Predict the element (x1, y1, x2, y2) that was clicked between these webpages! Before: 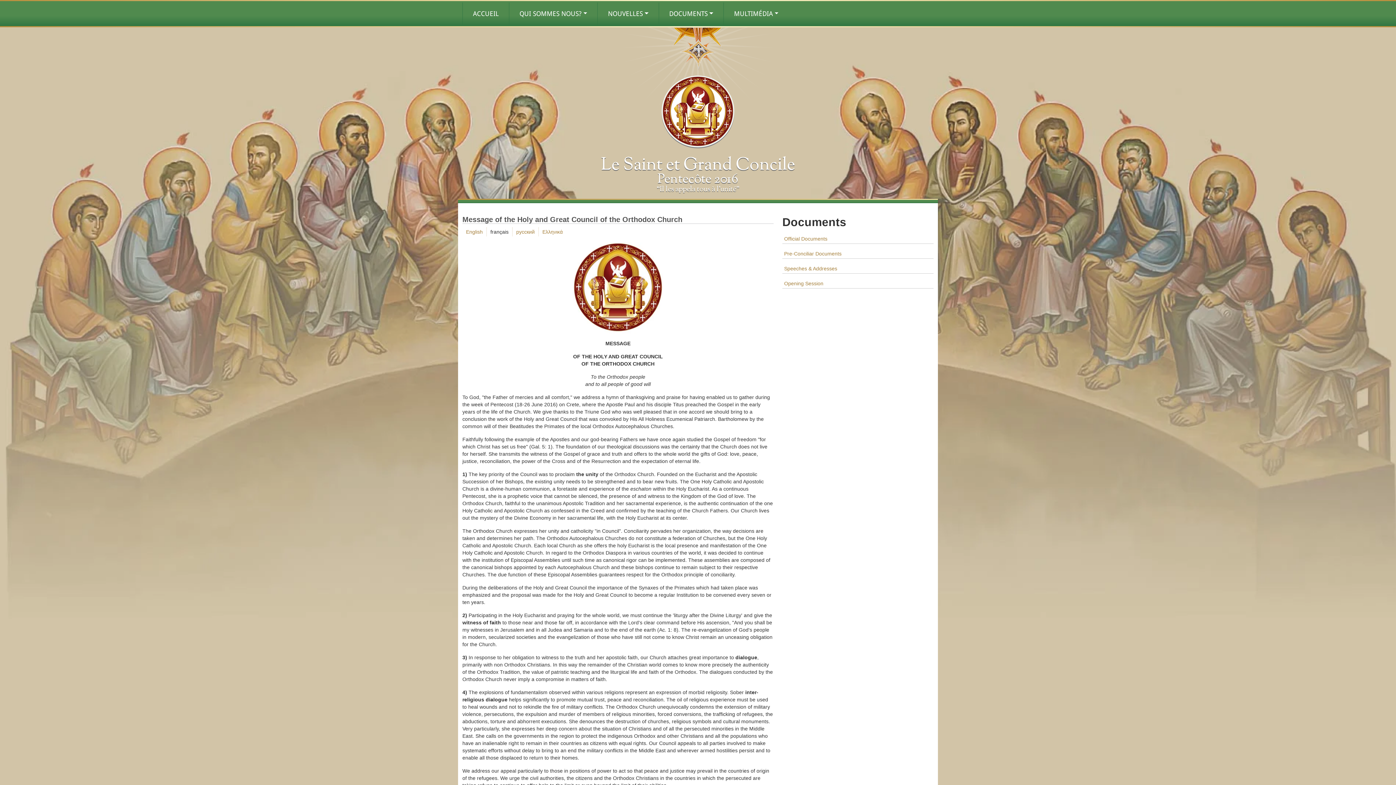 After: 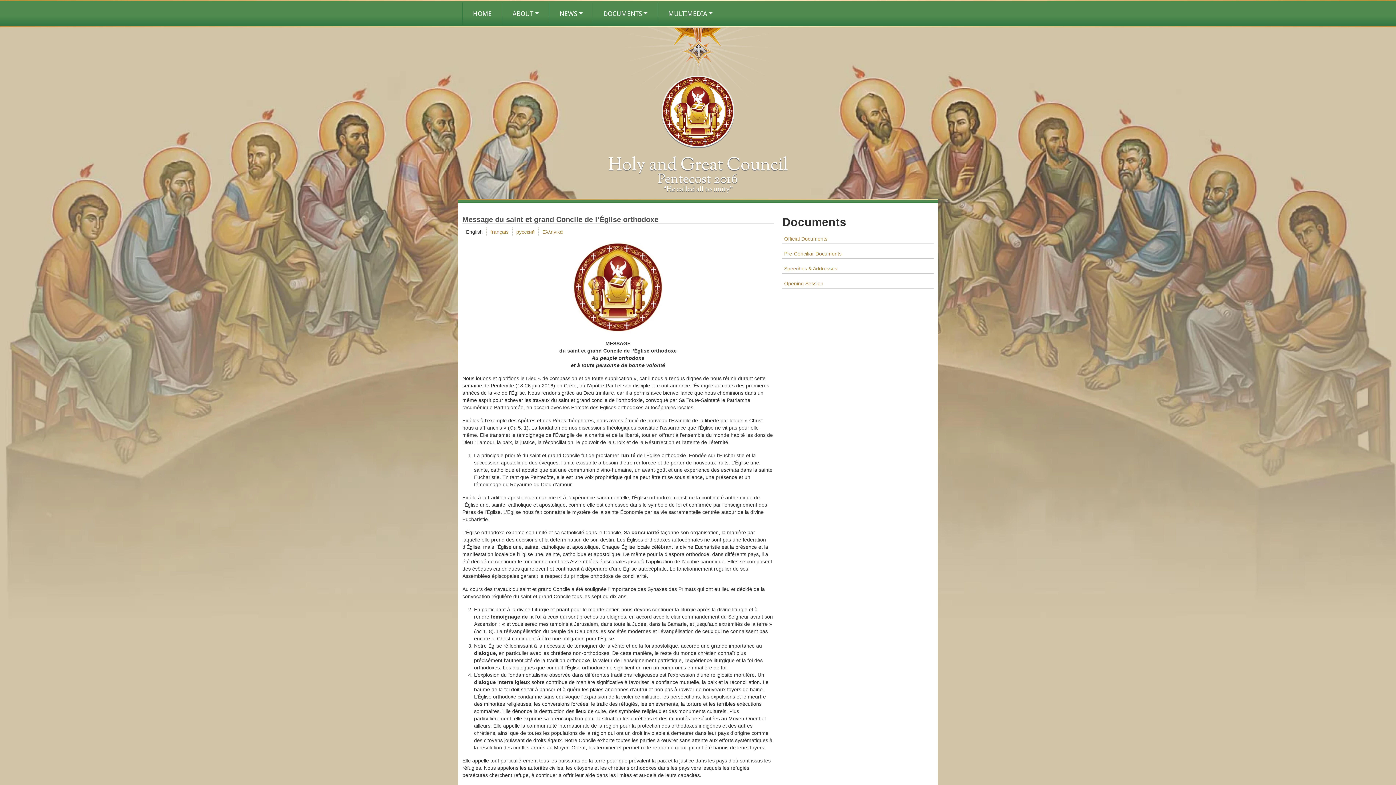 Action: label: English bbox: (466, 229, 482, 234)